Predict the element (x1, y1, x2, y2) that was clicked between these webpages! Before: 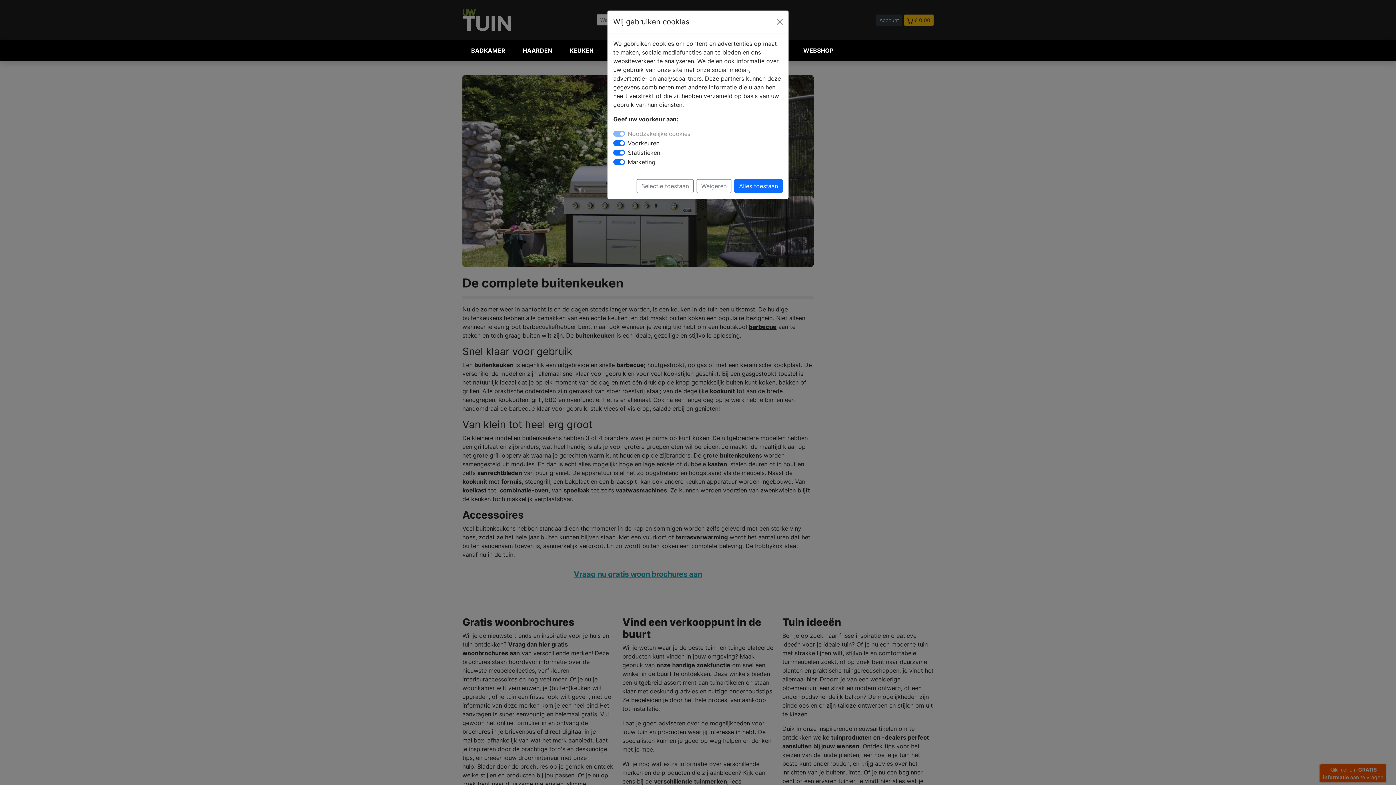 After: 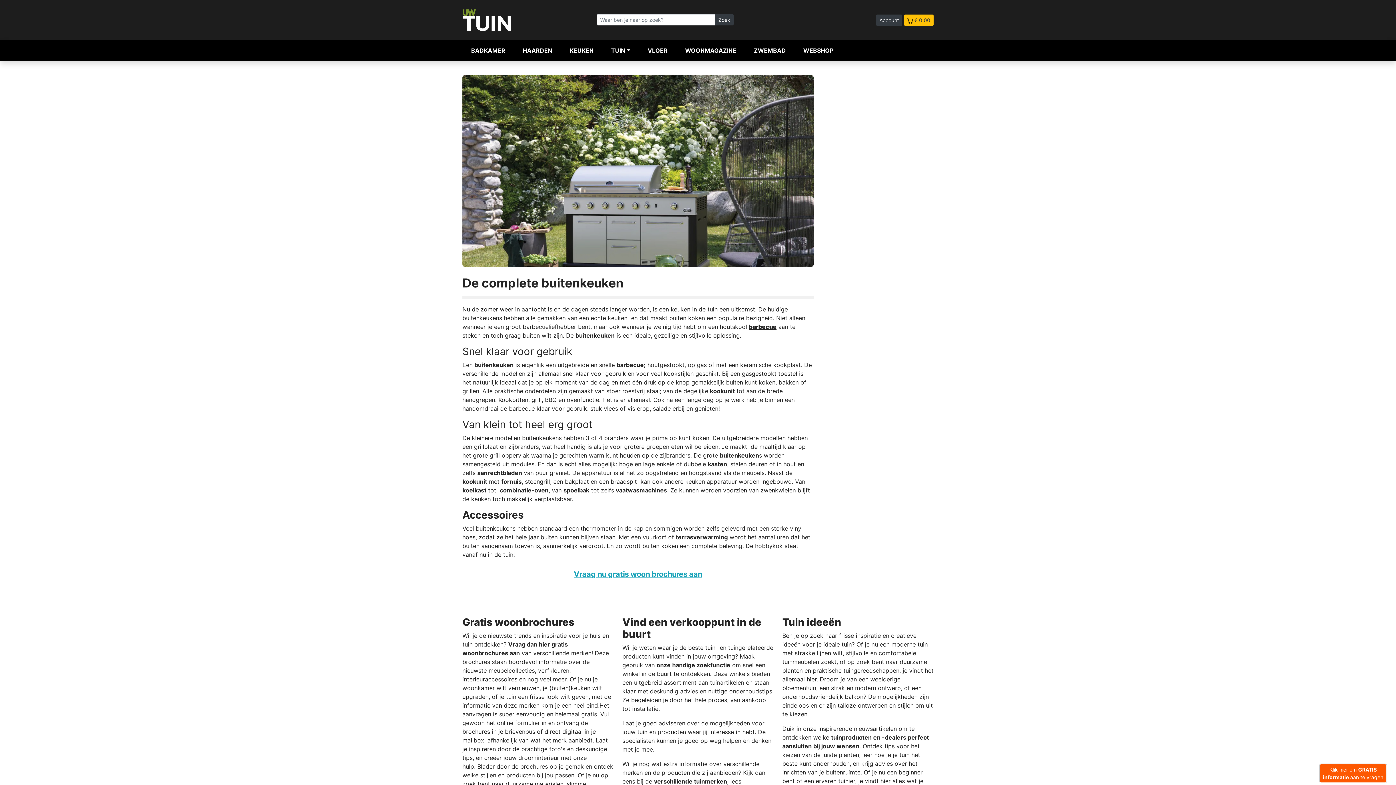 Action: bbox: (696, 179, 731, 193) label: Weigeren